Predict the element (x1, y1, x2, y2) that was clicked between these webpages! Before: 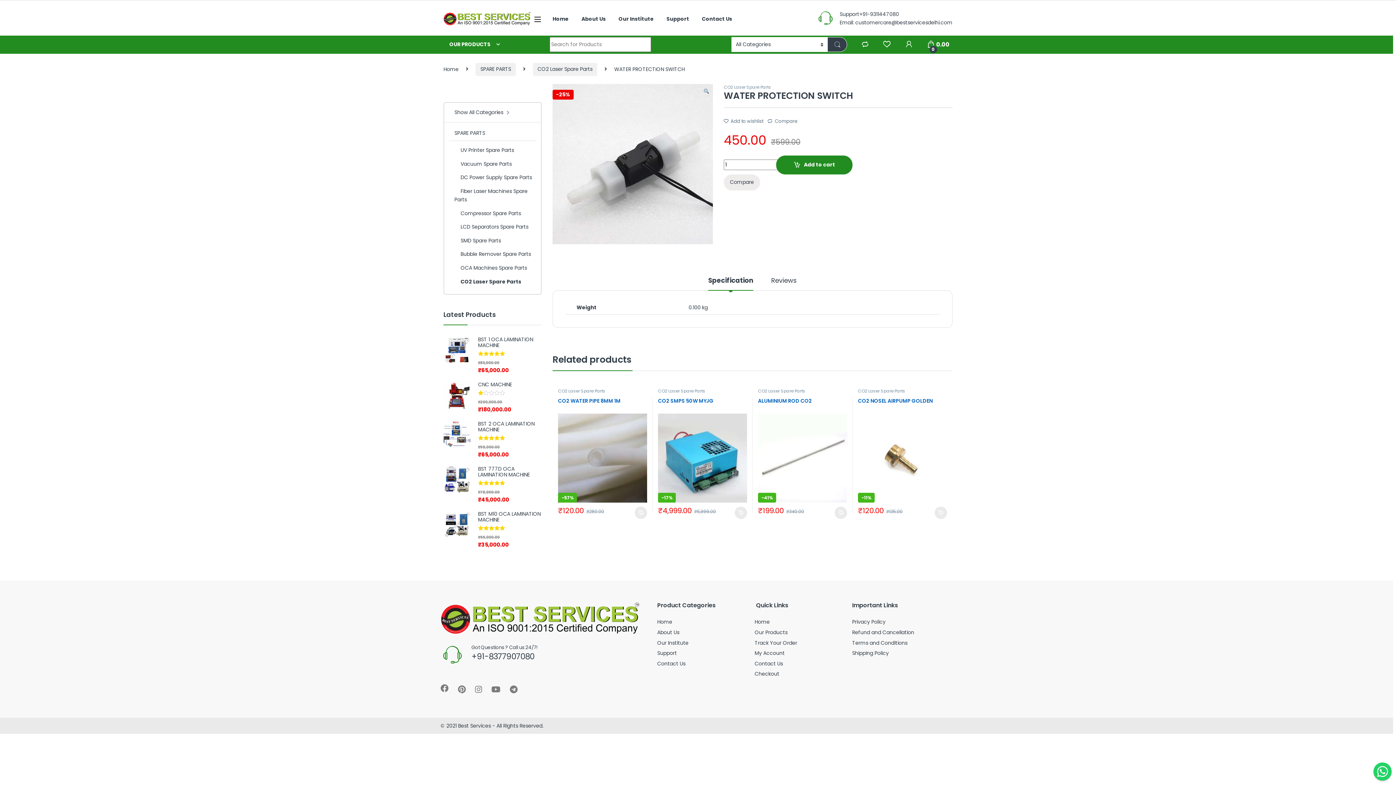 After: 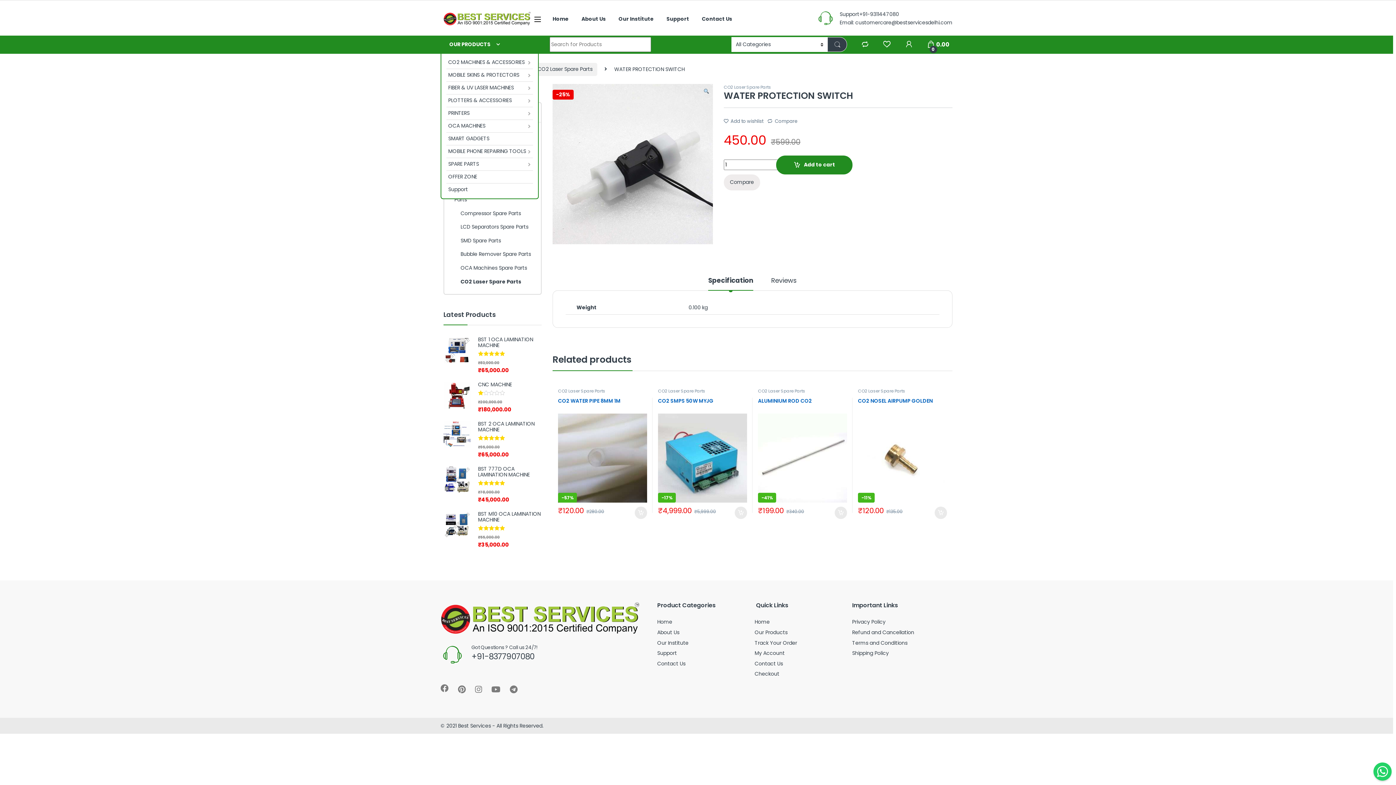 Action: bbox: (440, 35, 538, 53) label: OUR PRODUCTS